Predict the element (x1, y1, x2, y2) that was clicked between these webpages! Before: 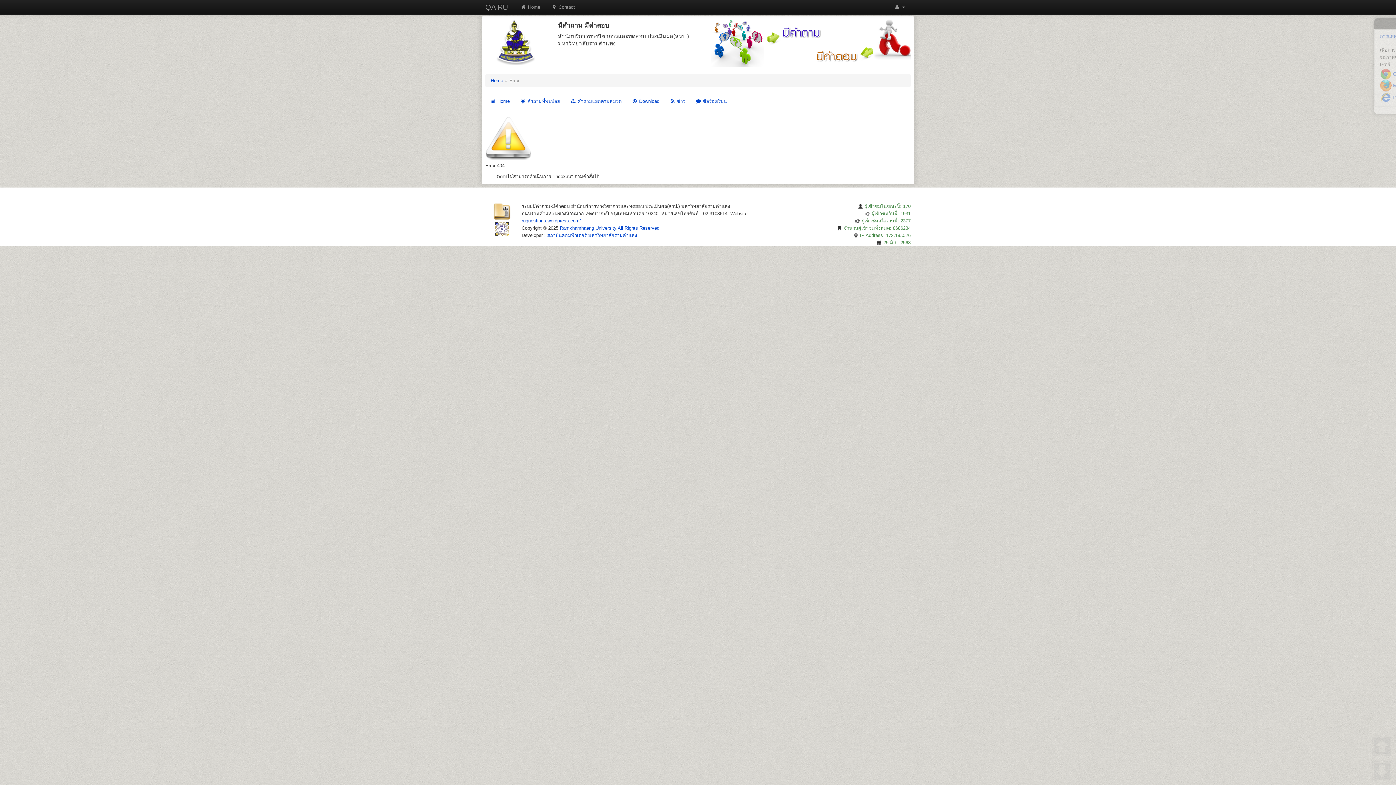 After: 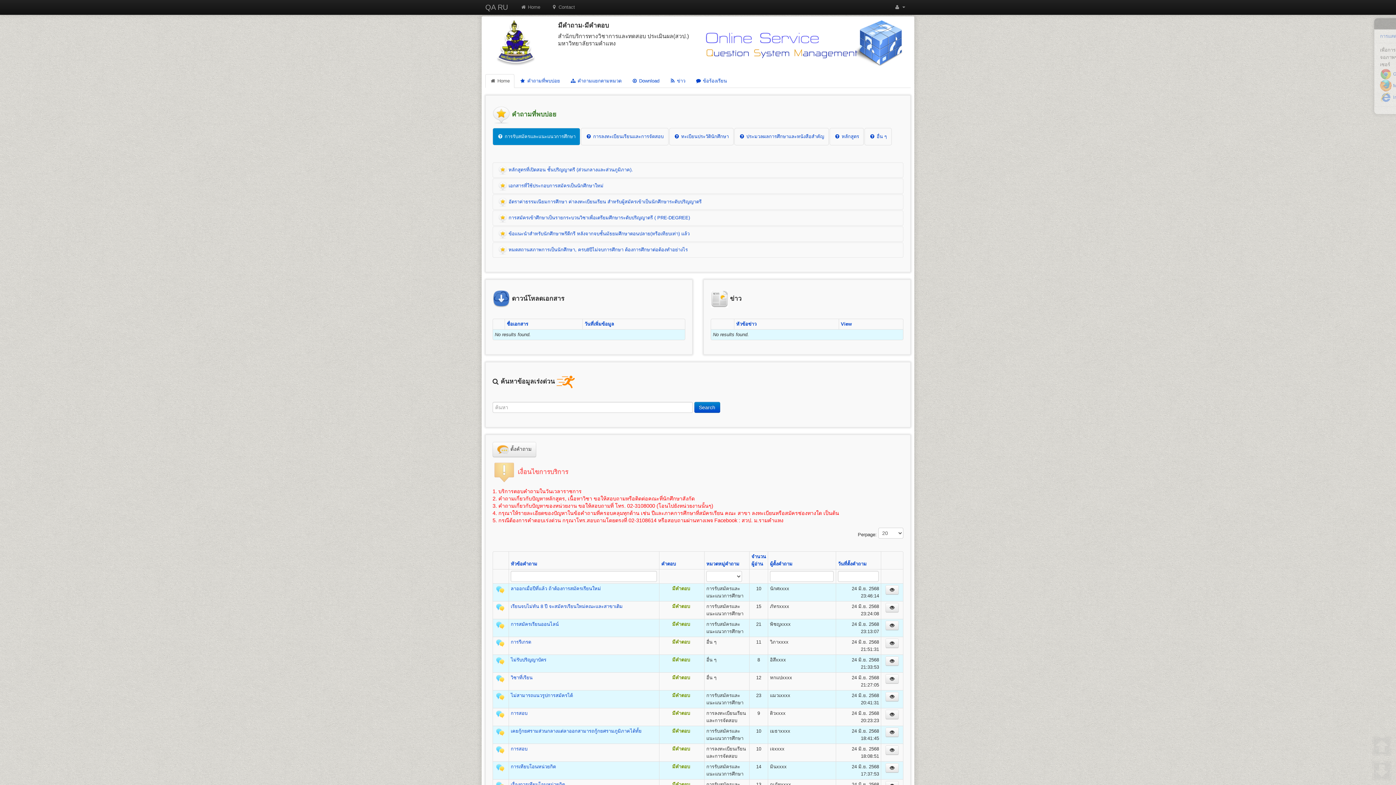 Action: label: QA RU bbox: (478, 0, 515, 14)